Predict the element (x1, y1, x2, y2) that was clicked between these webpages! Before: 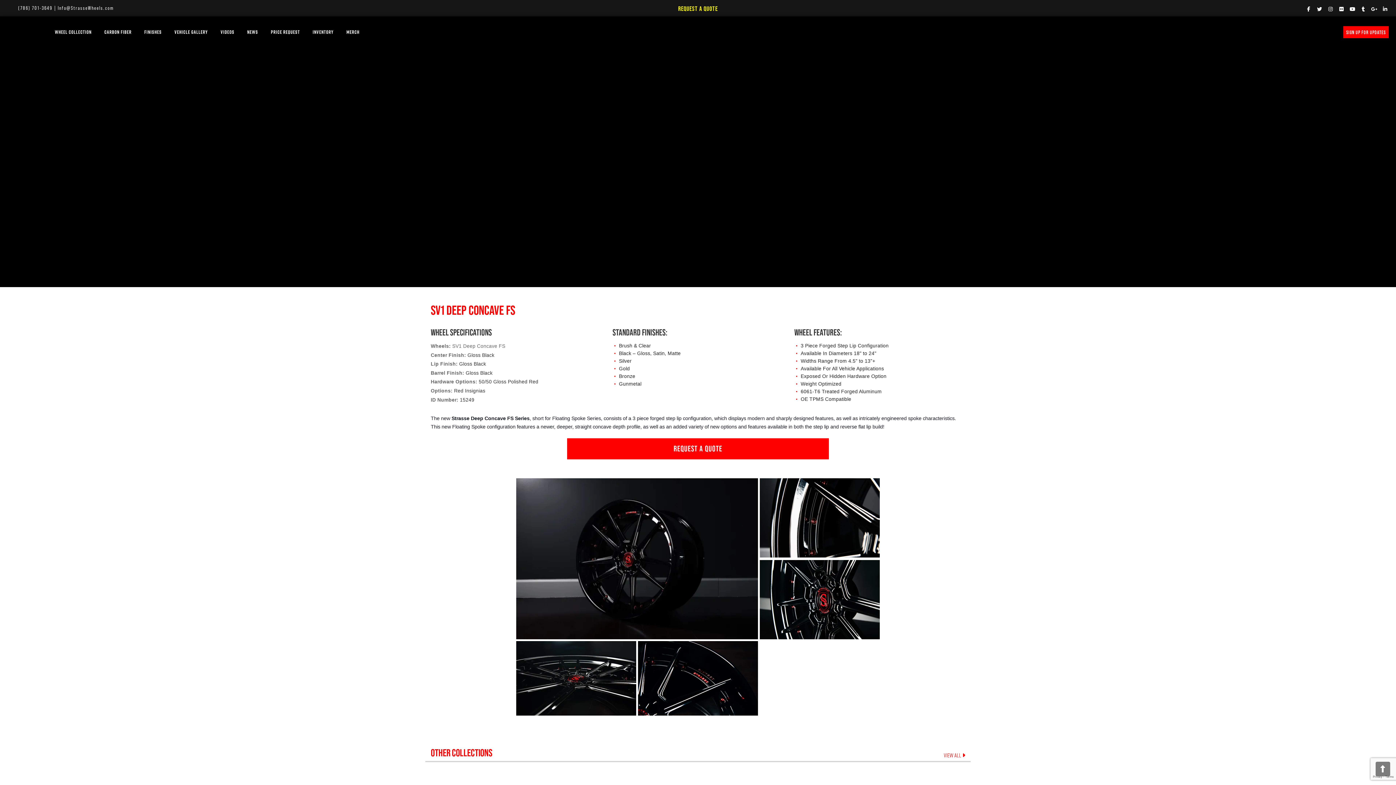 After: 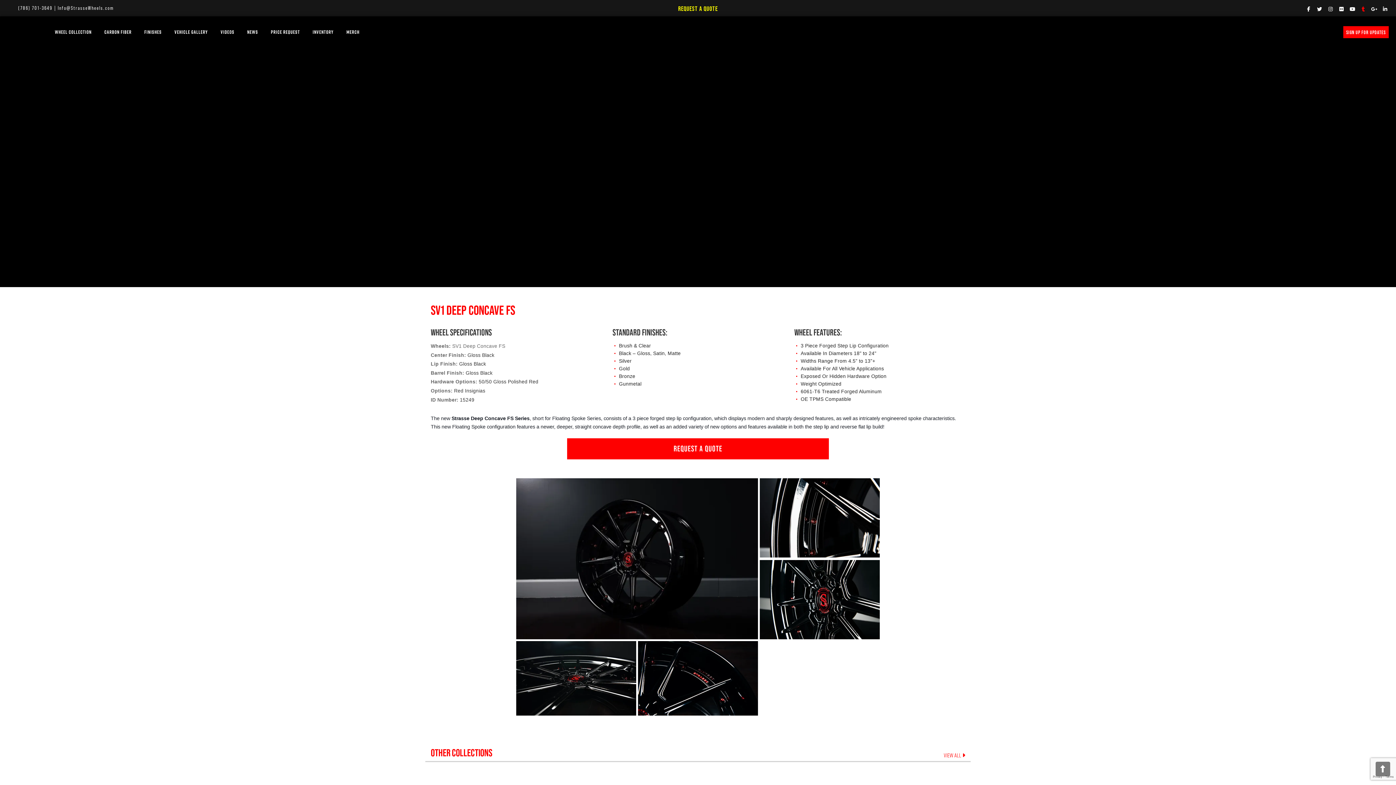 Action: bbox: (1362, 6, 1365, 11)